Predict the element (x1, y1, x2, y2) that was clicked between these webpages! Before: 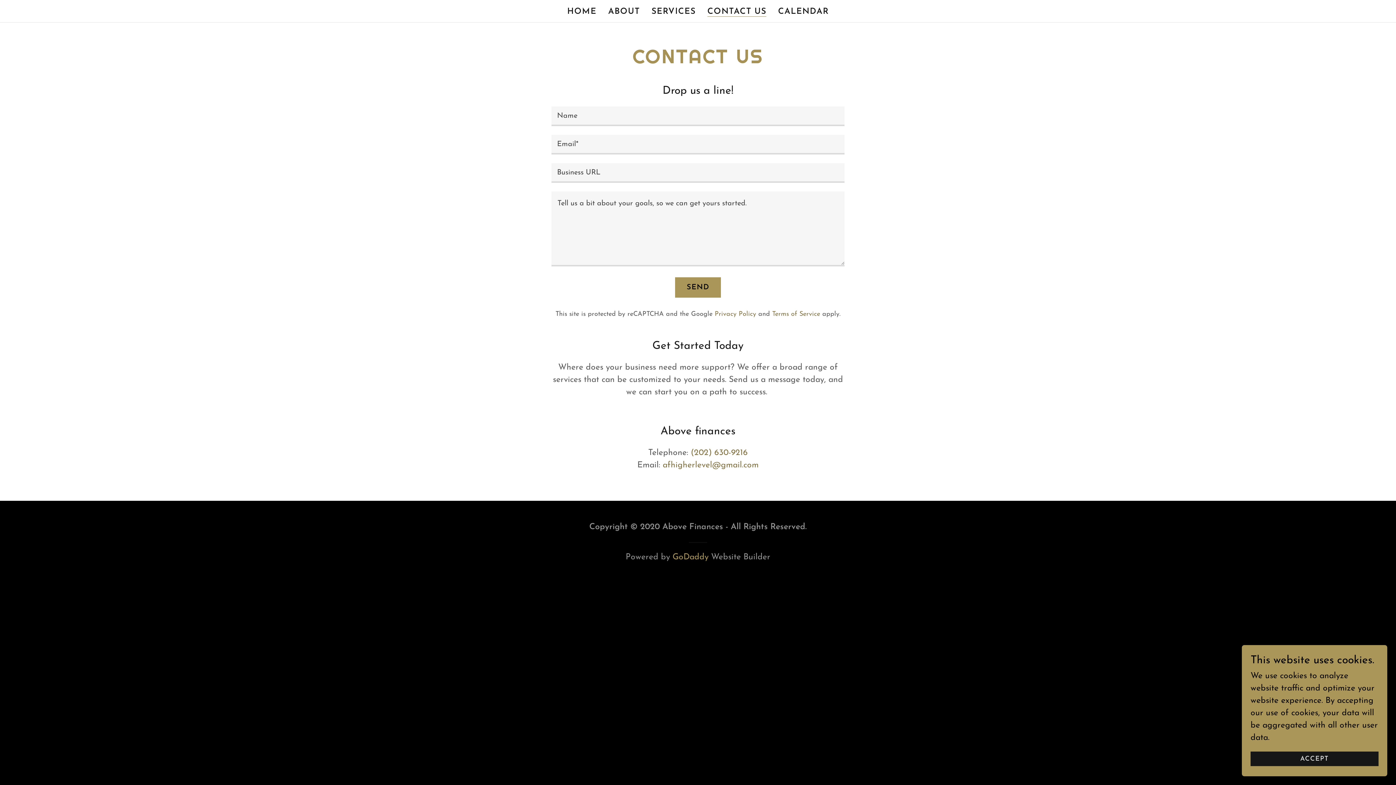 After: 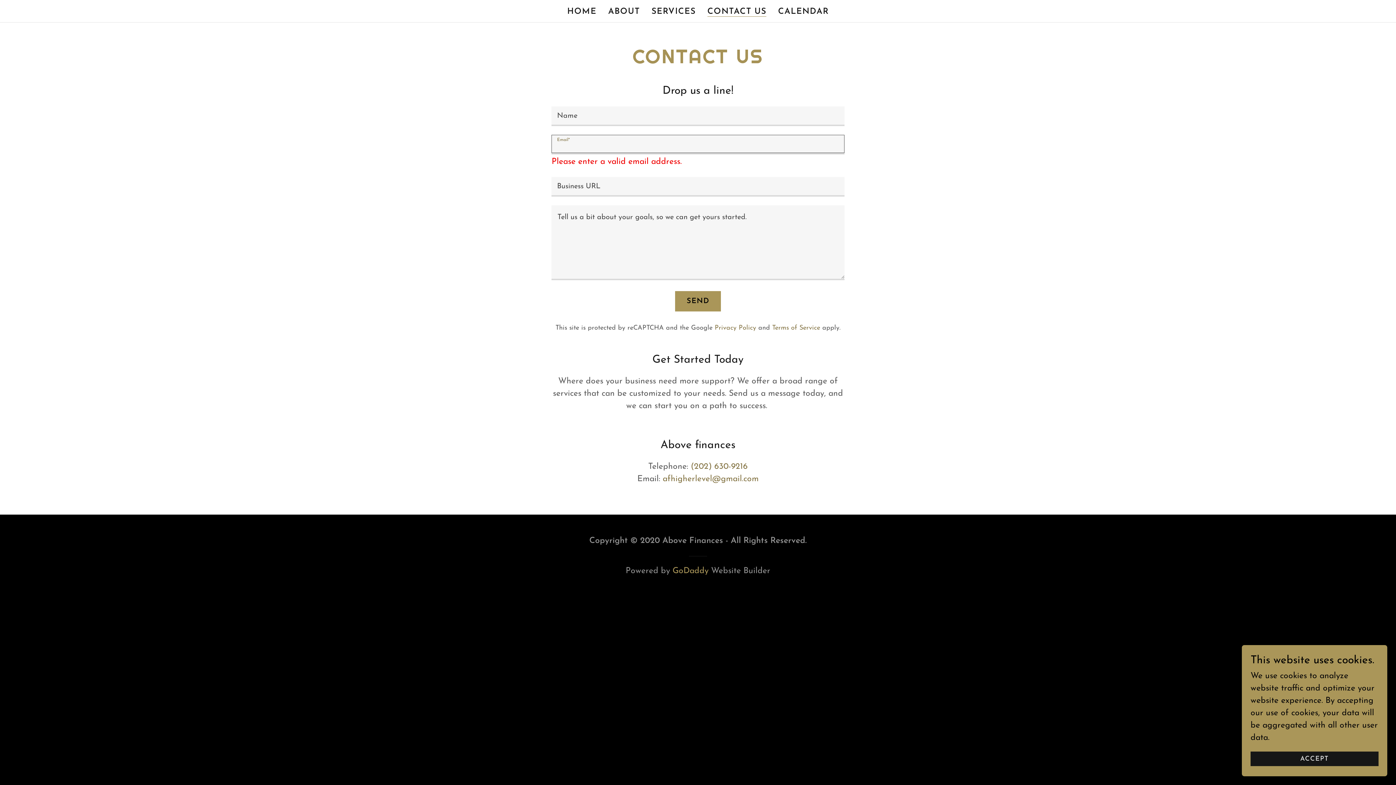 Action: label: SEND bbox: (675, 277, 721, 297)